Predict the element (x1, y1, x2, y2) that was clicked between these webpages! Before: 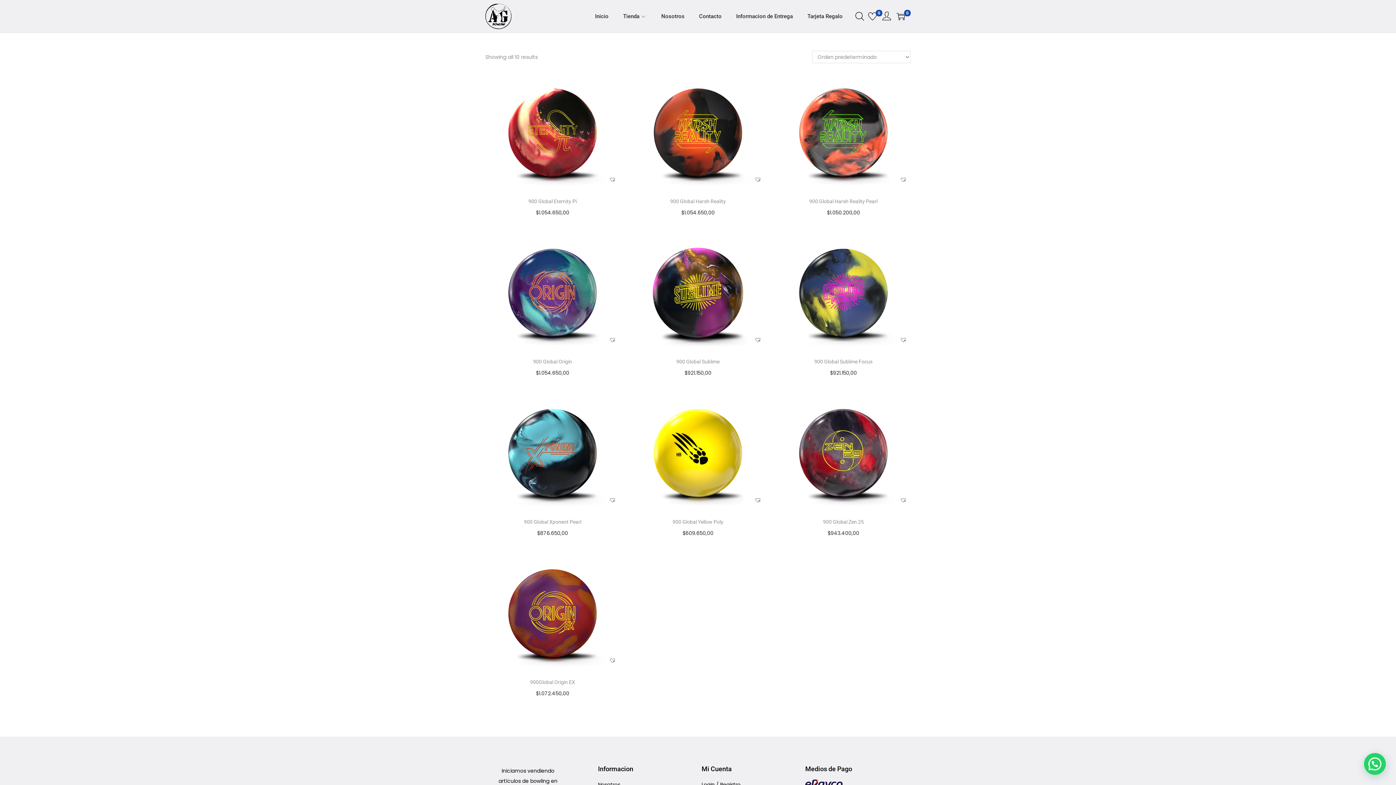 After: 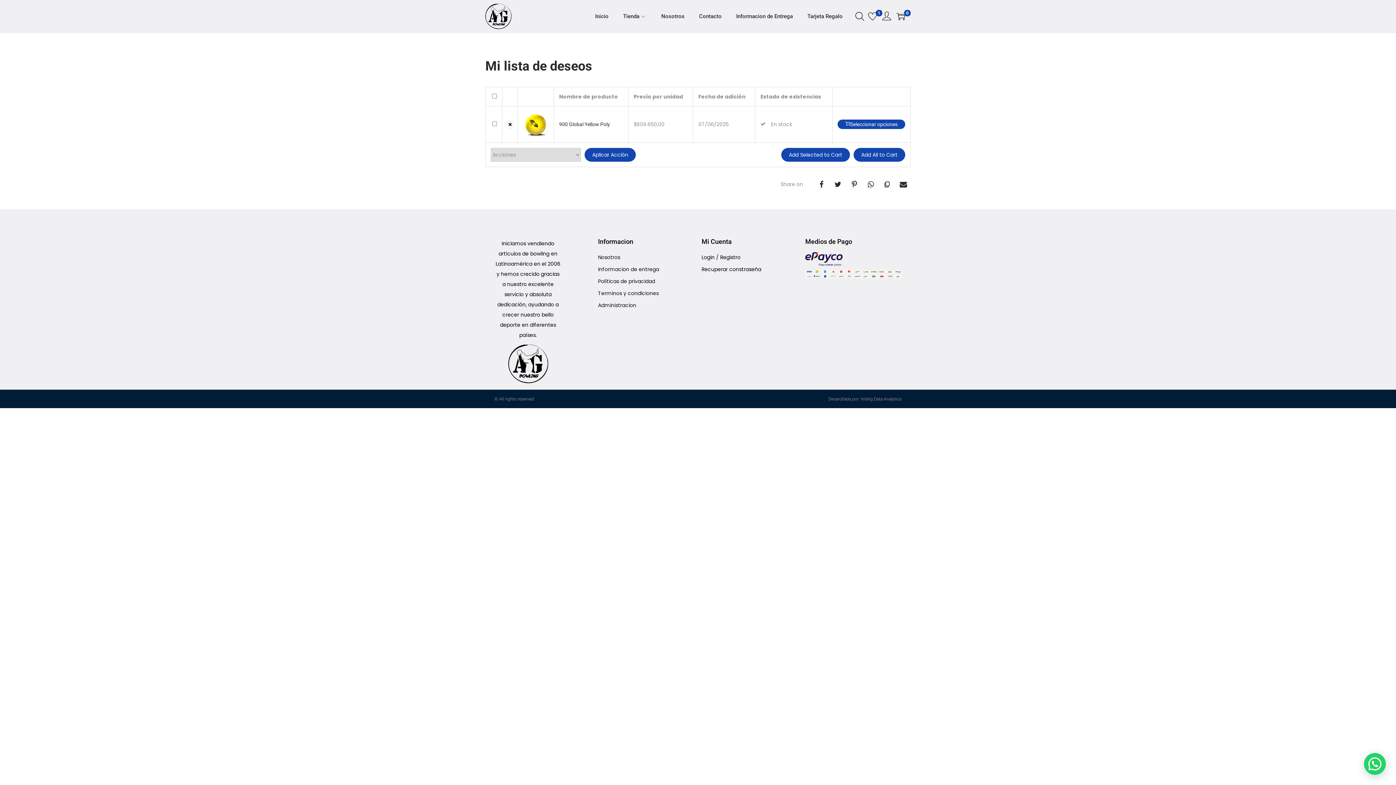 Action: label: Añade a tu lista de deseos bbox: (752, 494, 763, 505)